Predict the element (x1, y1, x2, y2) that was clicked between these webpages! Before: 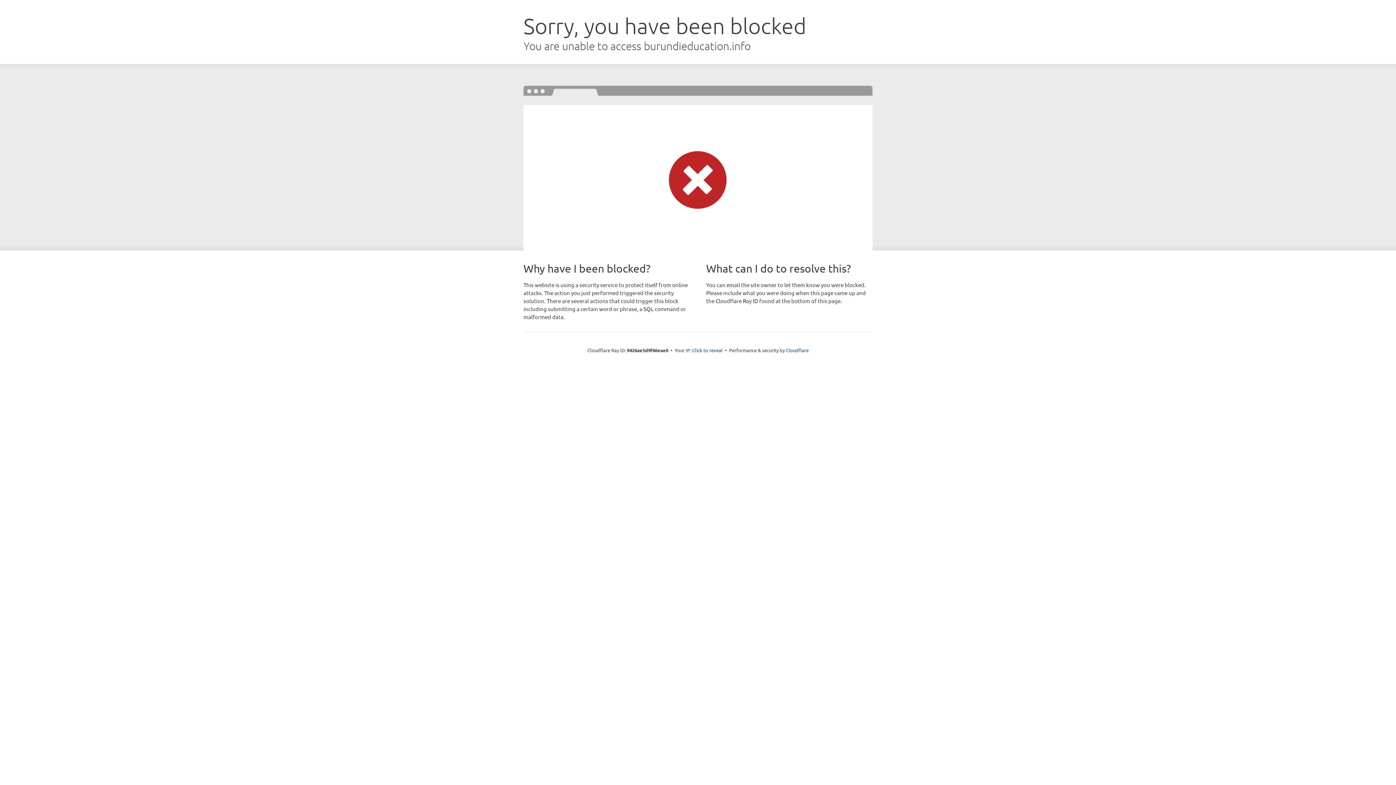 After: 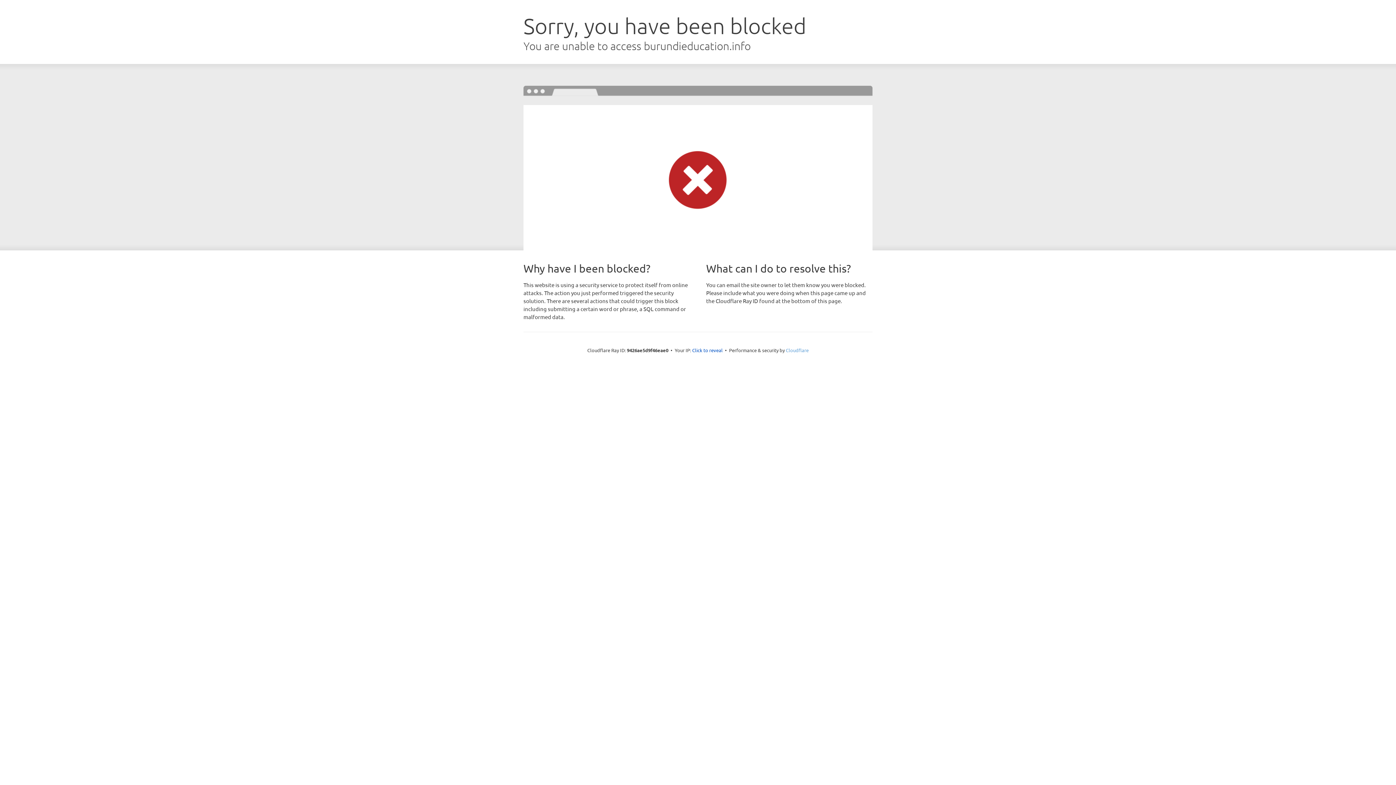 Action: bbox: (786, 347, 808, 353) label: Cloudflare